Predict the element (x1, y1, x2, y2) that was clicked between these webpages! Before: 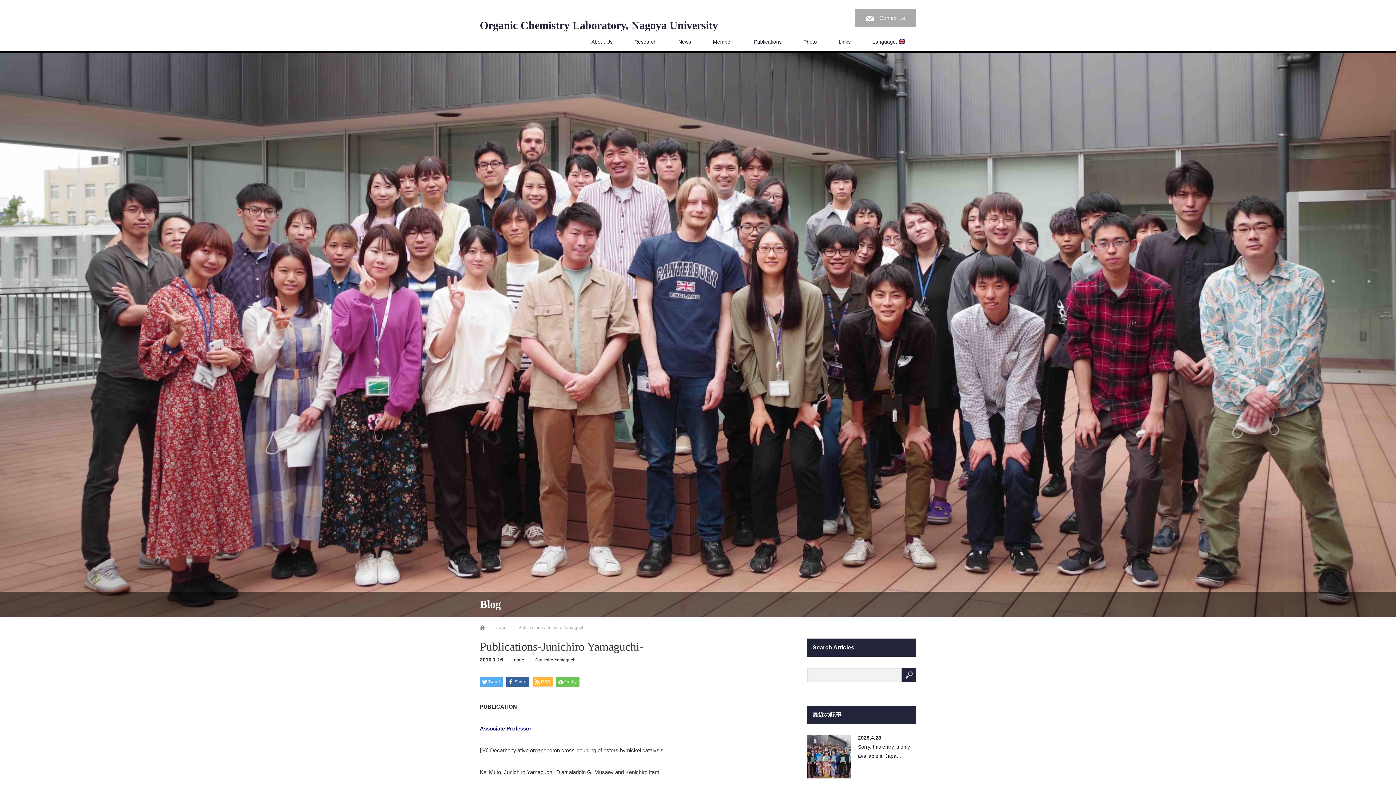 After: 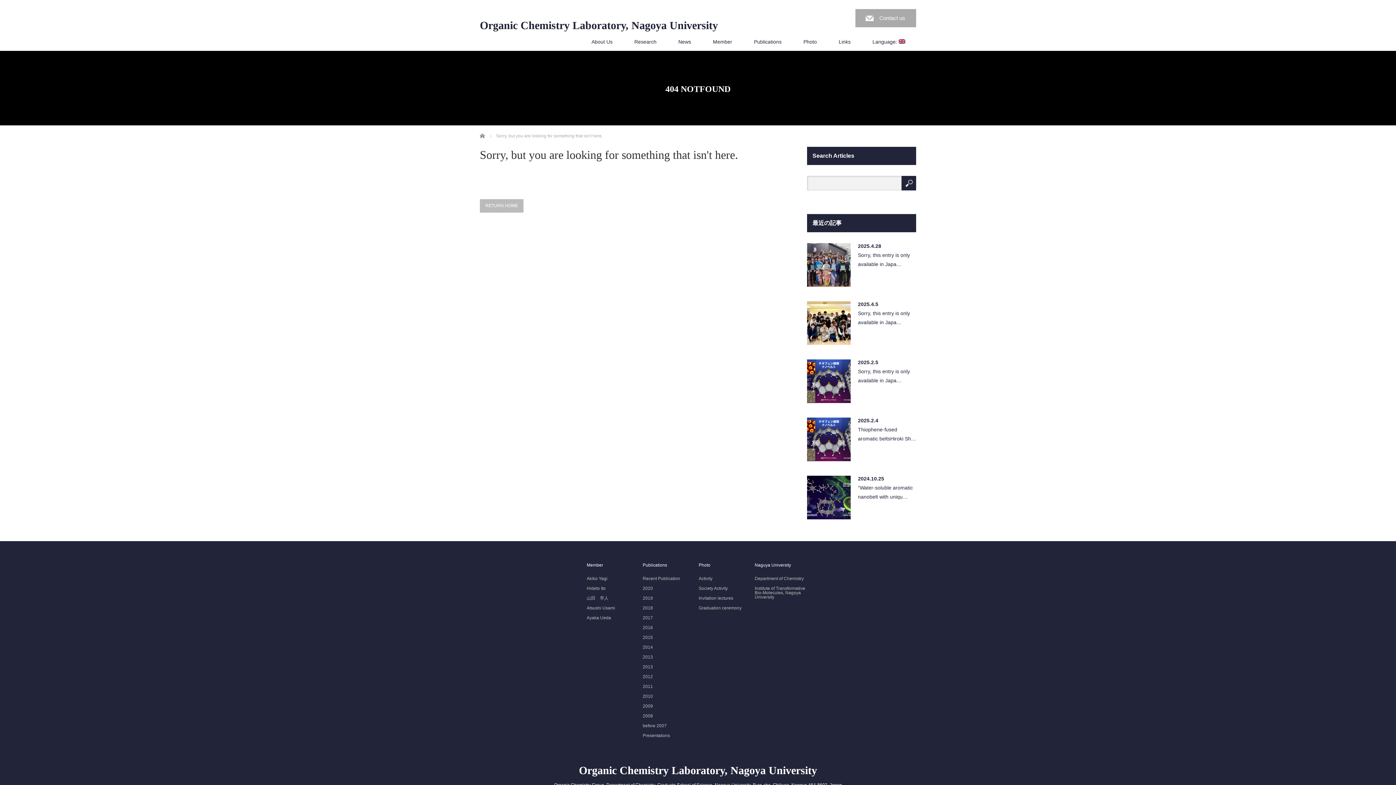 Action: bbox: (807, 735, 850, 778)